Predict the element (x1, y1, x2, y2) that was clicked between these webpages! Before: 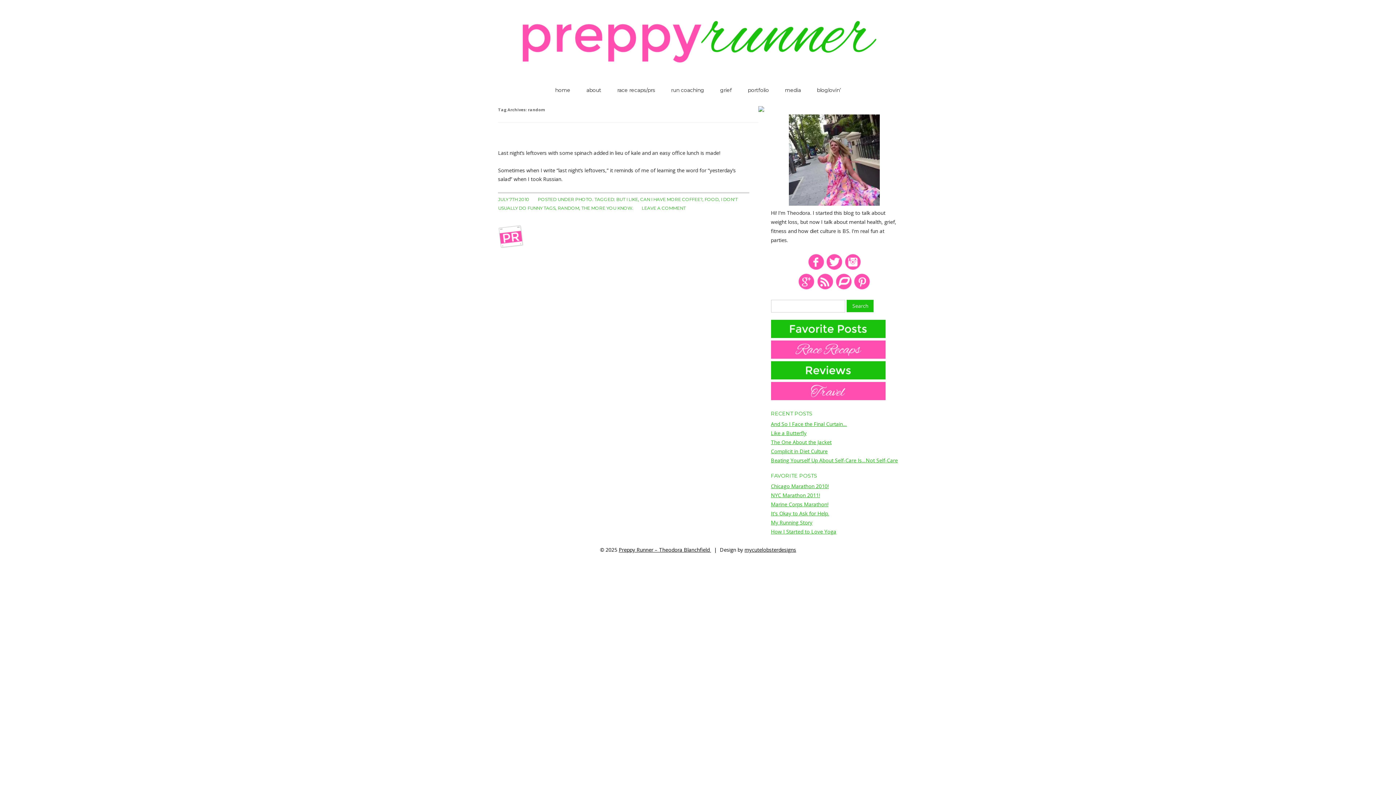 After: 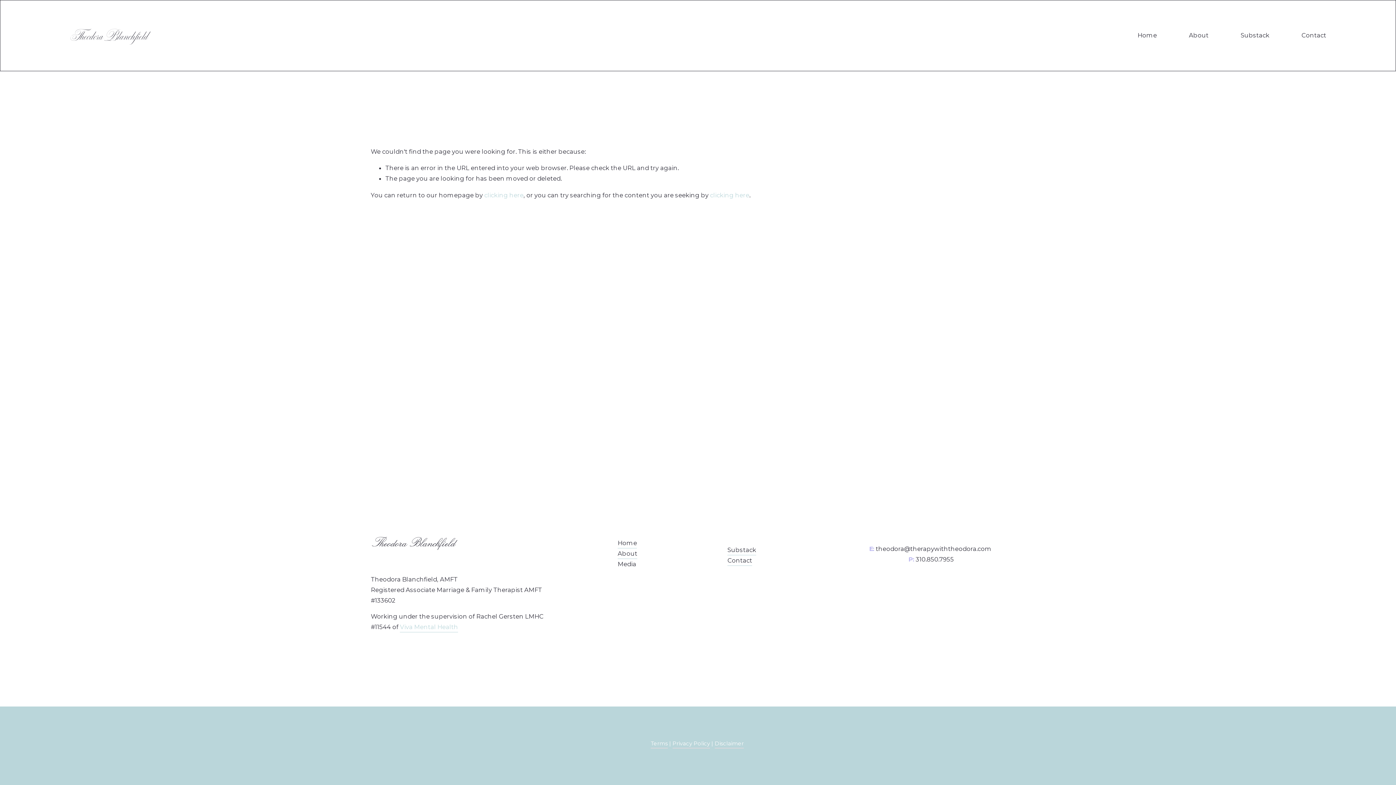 Action: bbox: (747, 84, 769, 96) label: portfolio